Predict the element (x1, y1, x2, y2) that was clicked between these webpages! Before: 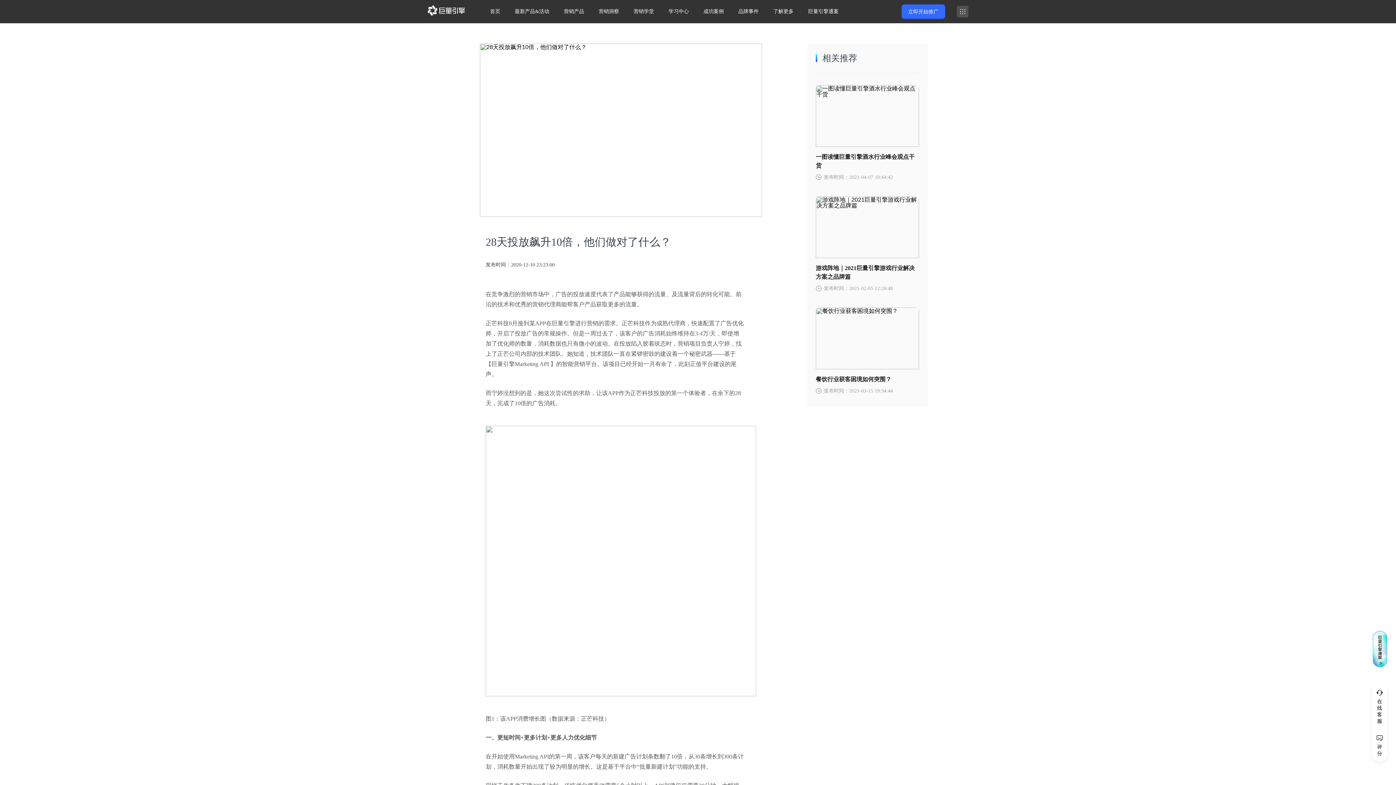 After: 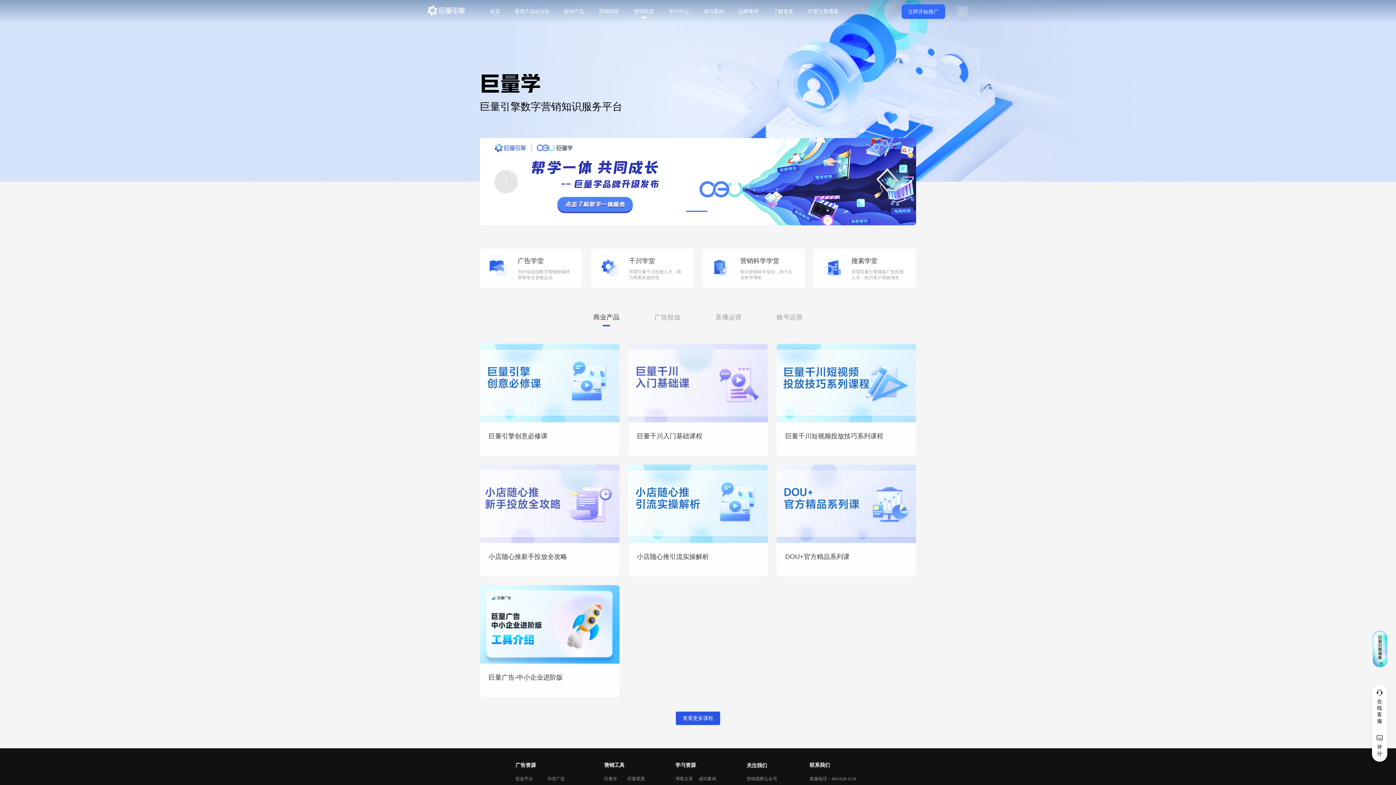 Action: label: 营销学堂 bbox: (633, 8, 654, 14)